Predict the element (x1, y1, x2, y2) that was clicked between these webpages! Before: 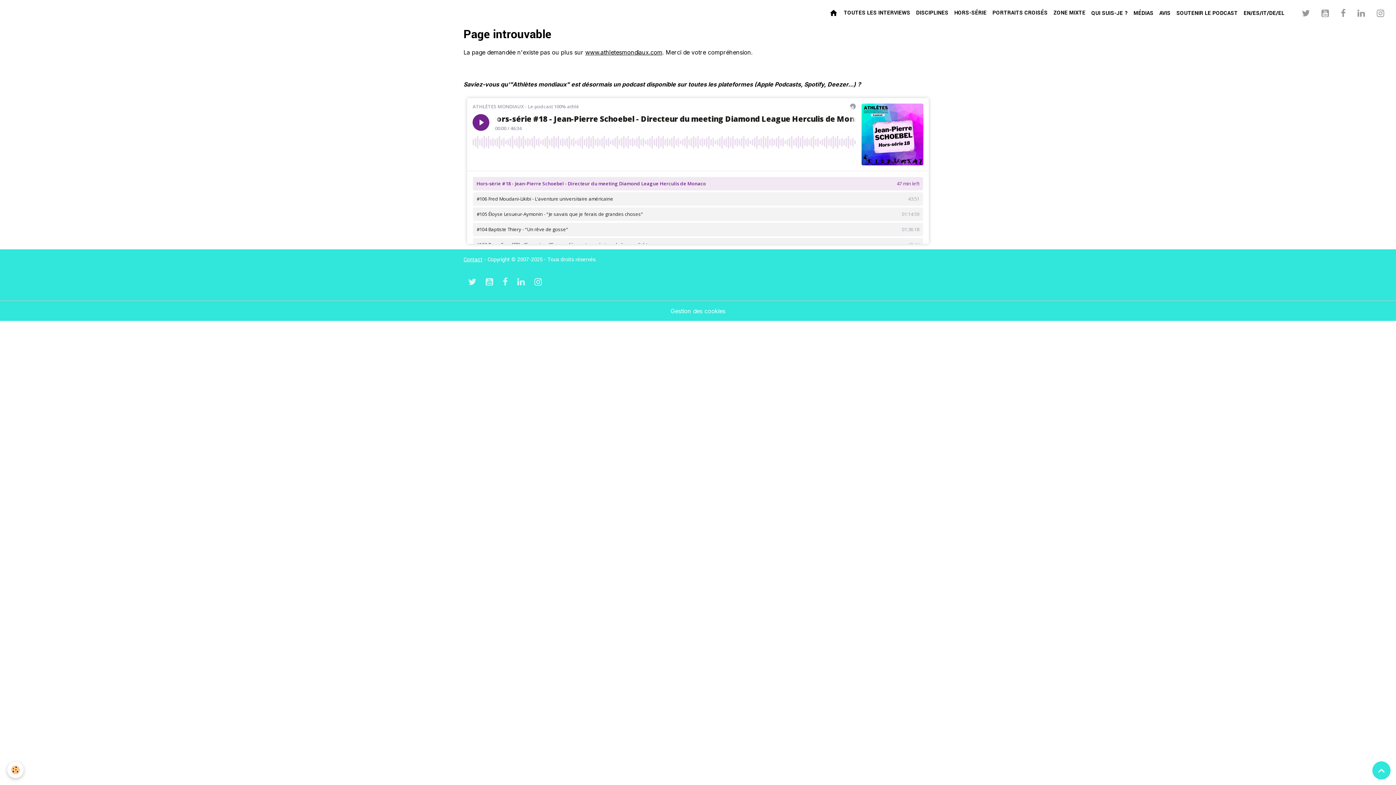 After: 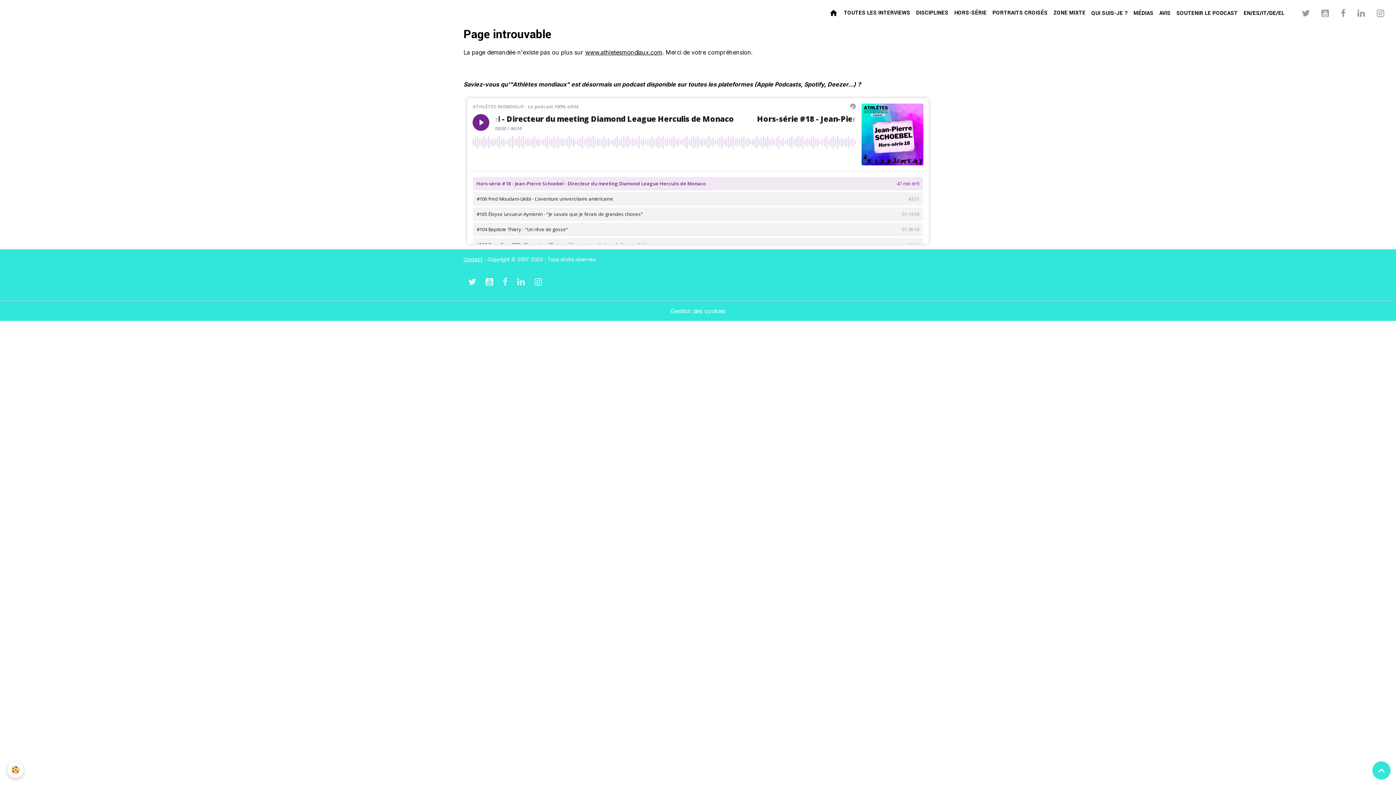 Action: bbox: (481, 275, 498, 289)